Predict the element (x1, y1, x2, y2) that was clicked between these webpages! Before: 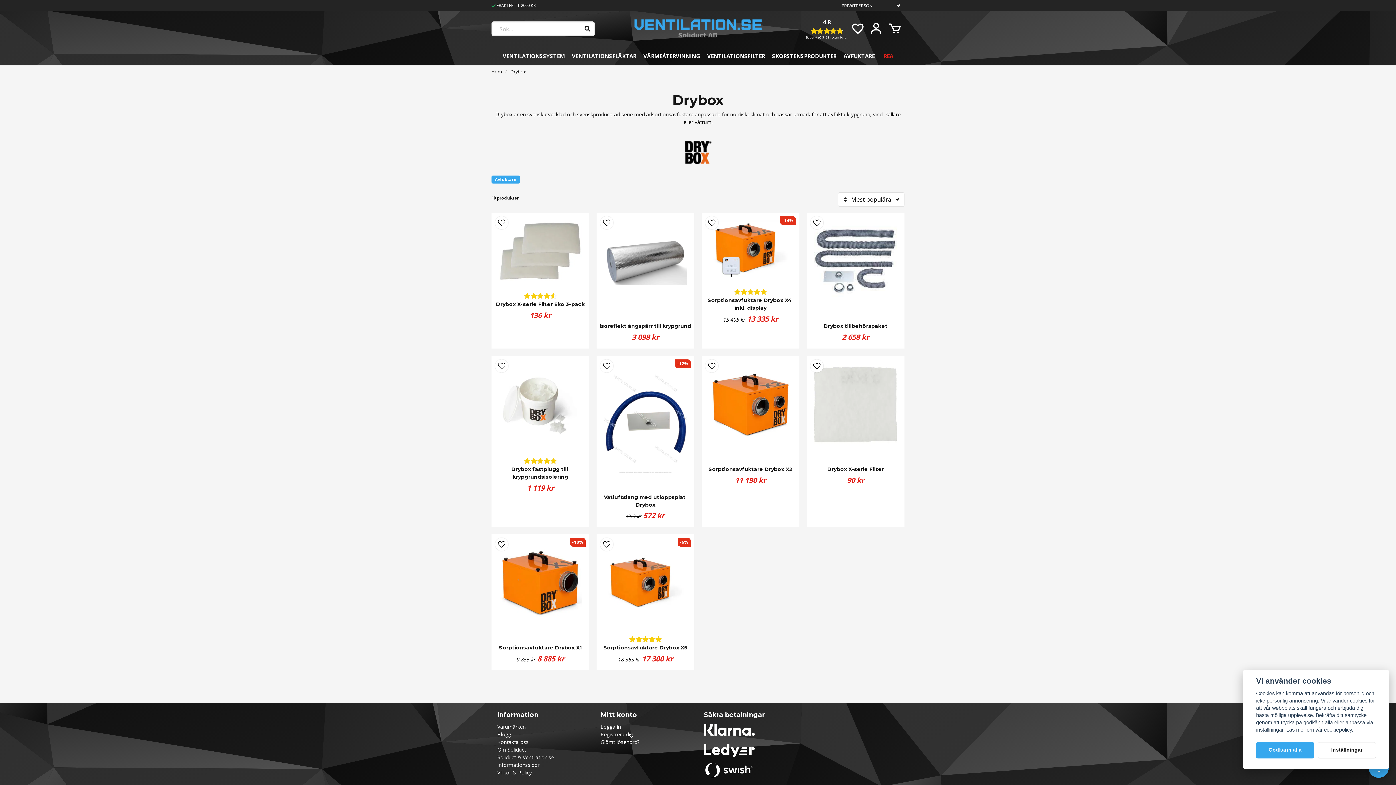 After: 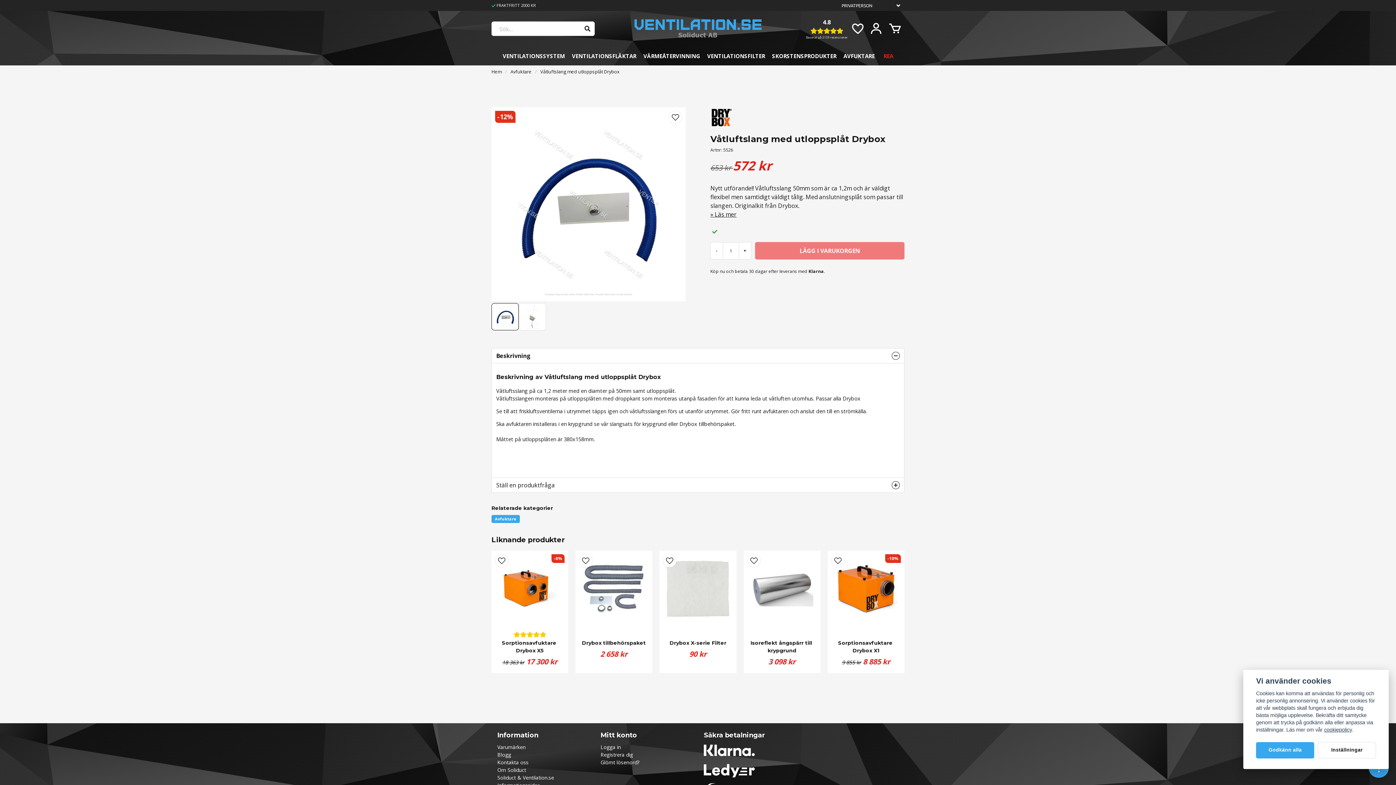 Action: bbox: (596, 356, 694, 481)